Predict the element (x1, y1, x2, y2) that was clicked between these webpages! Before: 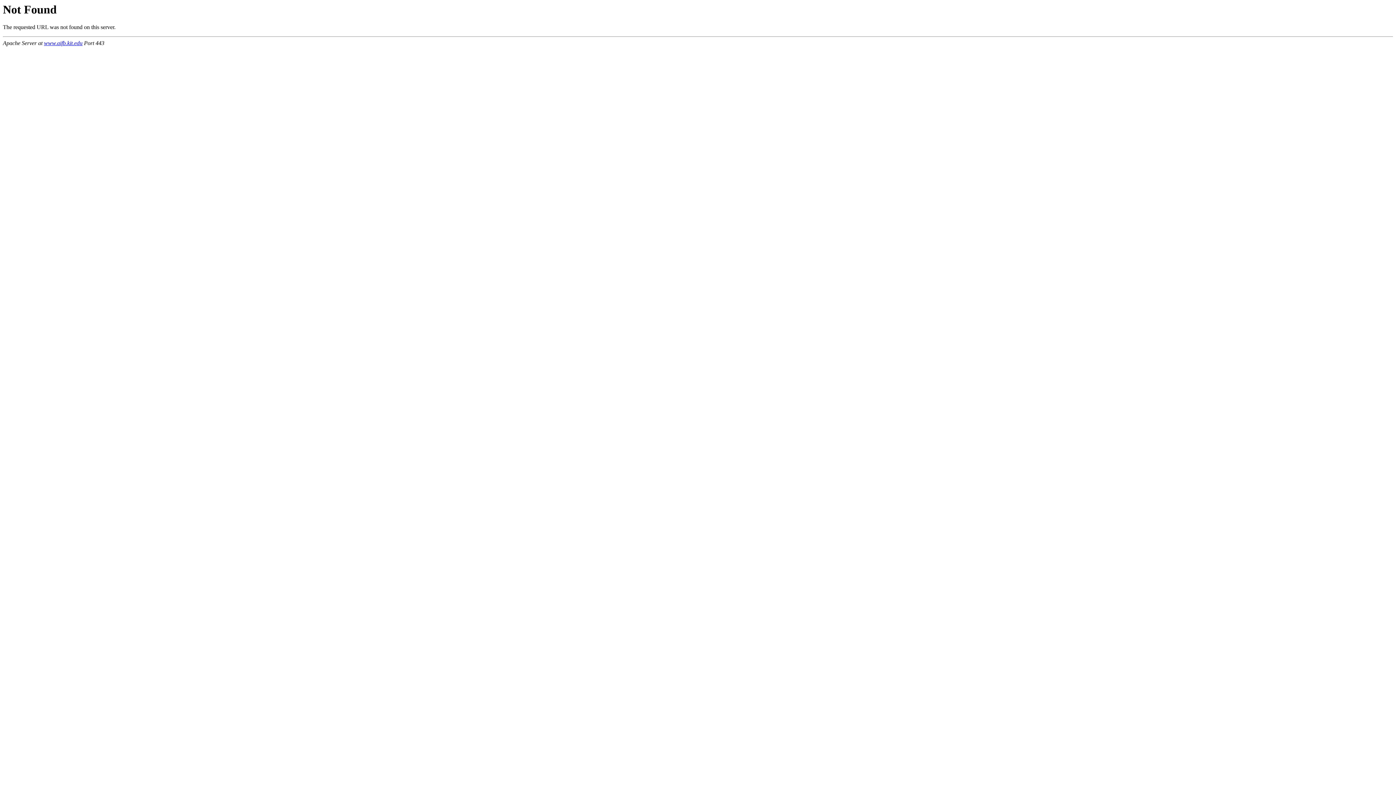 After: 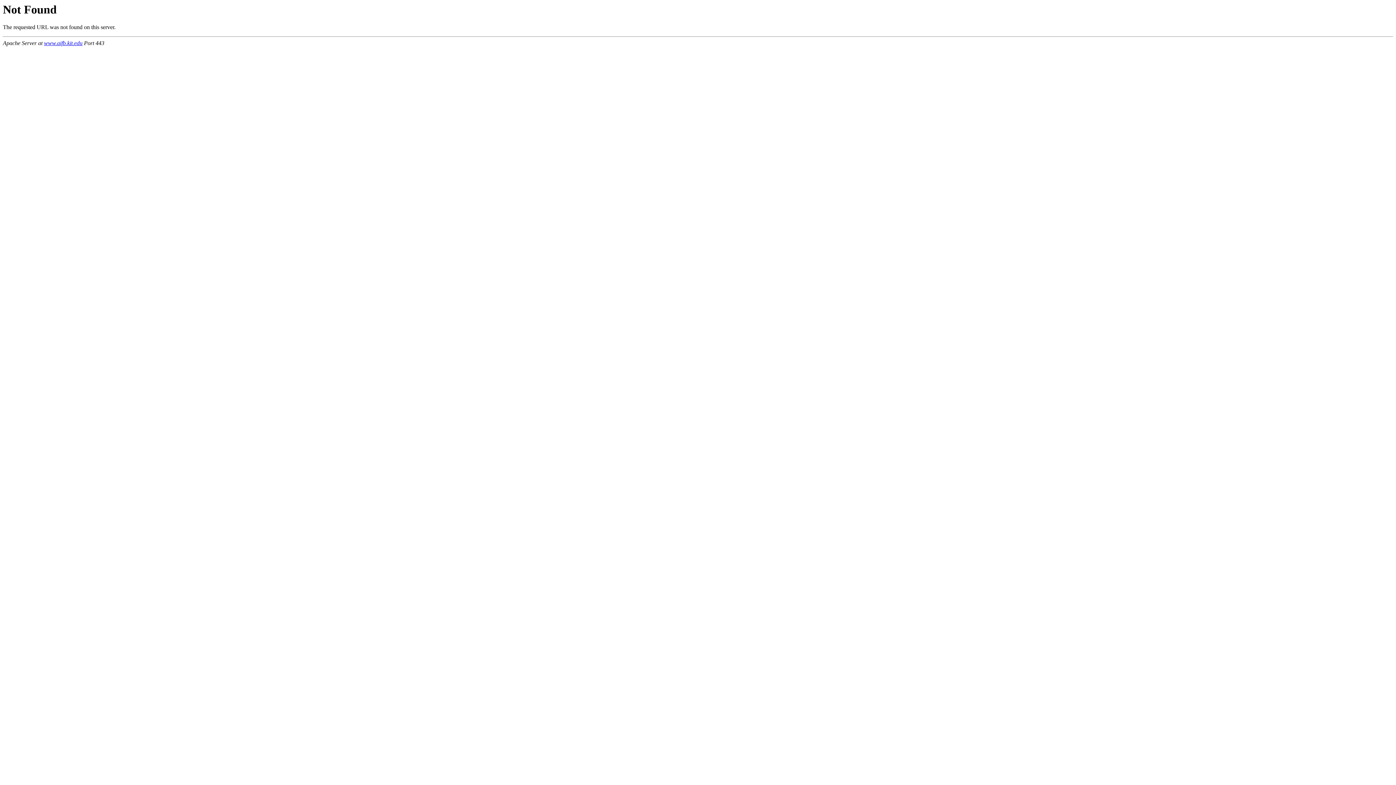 Action: bbox: (44, 40, 82, 46) label: www.aifb.kit.edu